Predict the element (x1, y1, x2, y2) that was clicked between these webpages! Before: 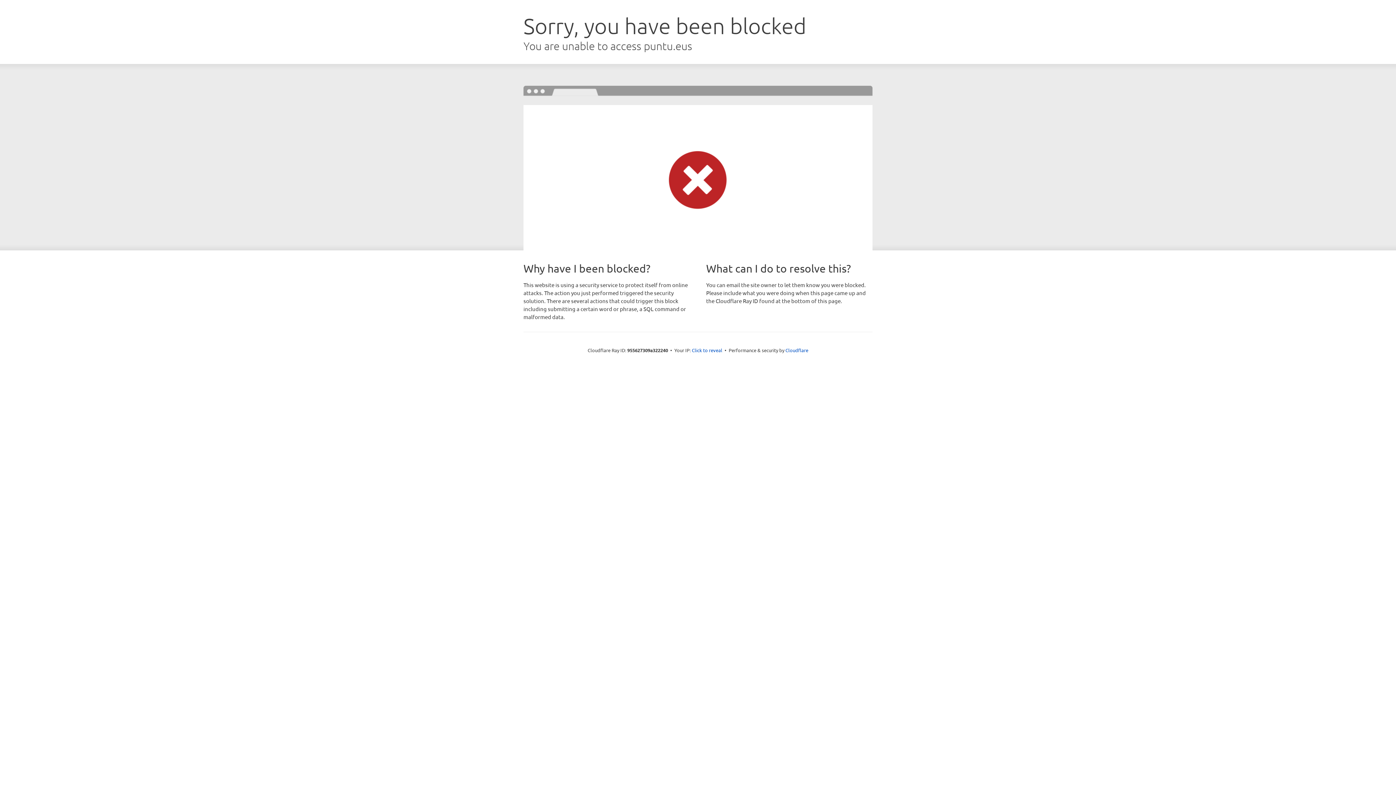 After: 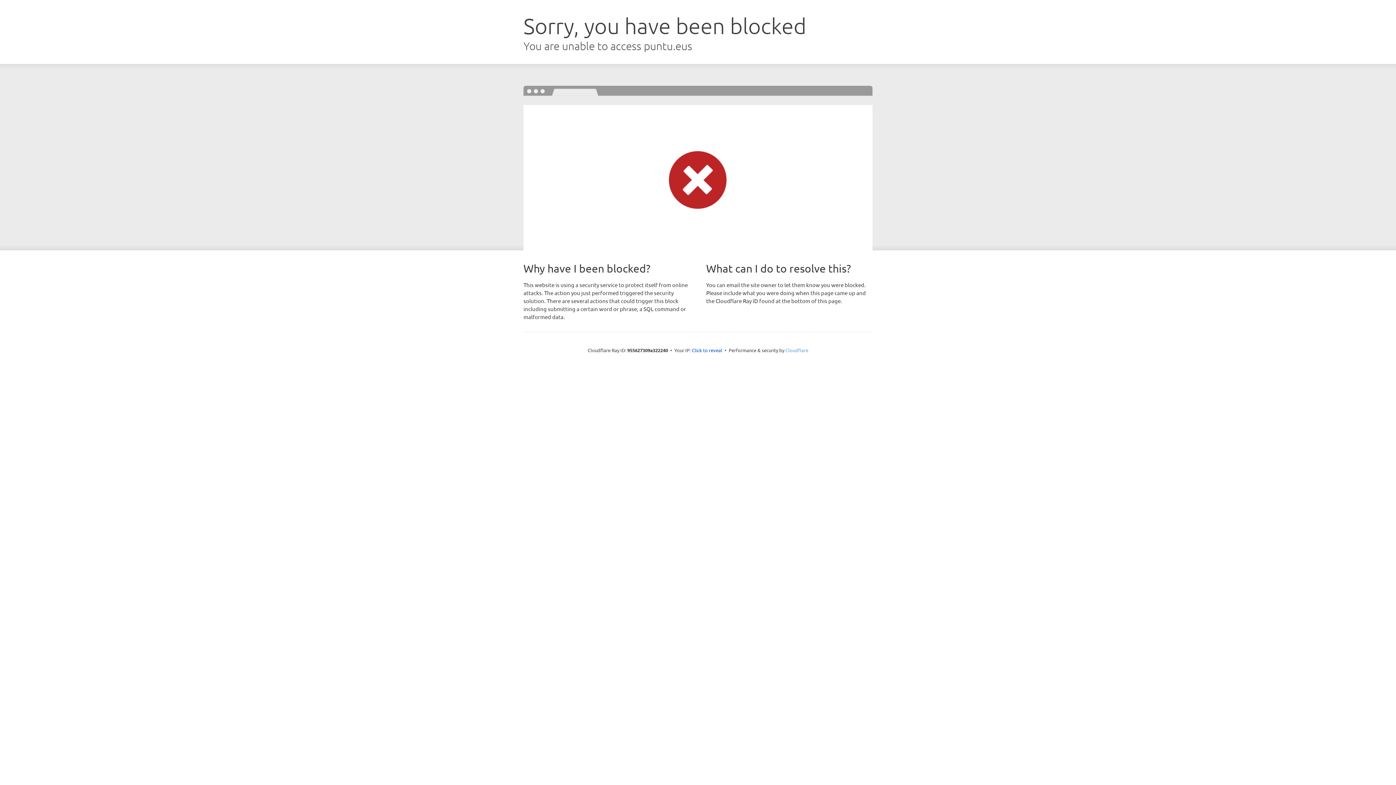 Action: label: Cloudflare bbox: (785, 347, 808, 353)